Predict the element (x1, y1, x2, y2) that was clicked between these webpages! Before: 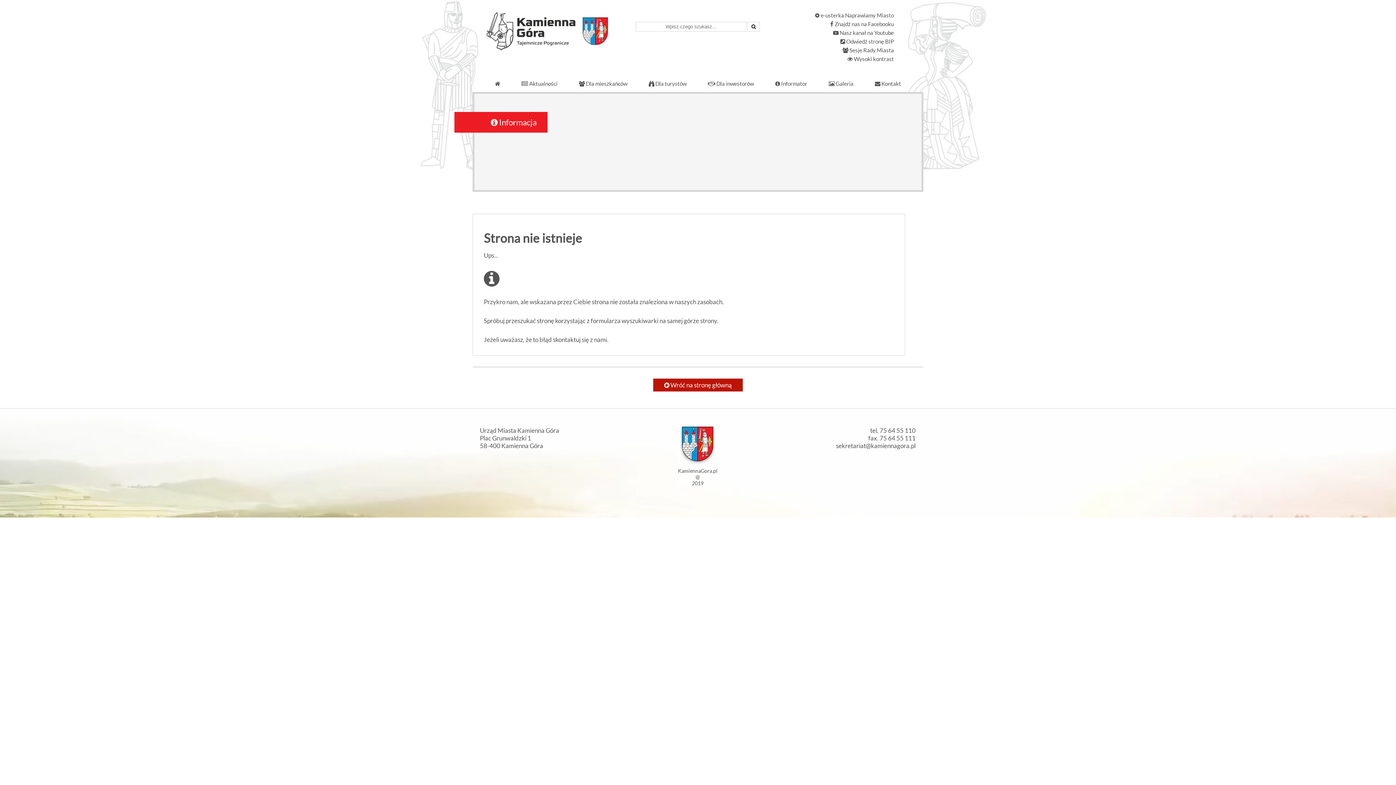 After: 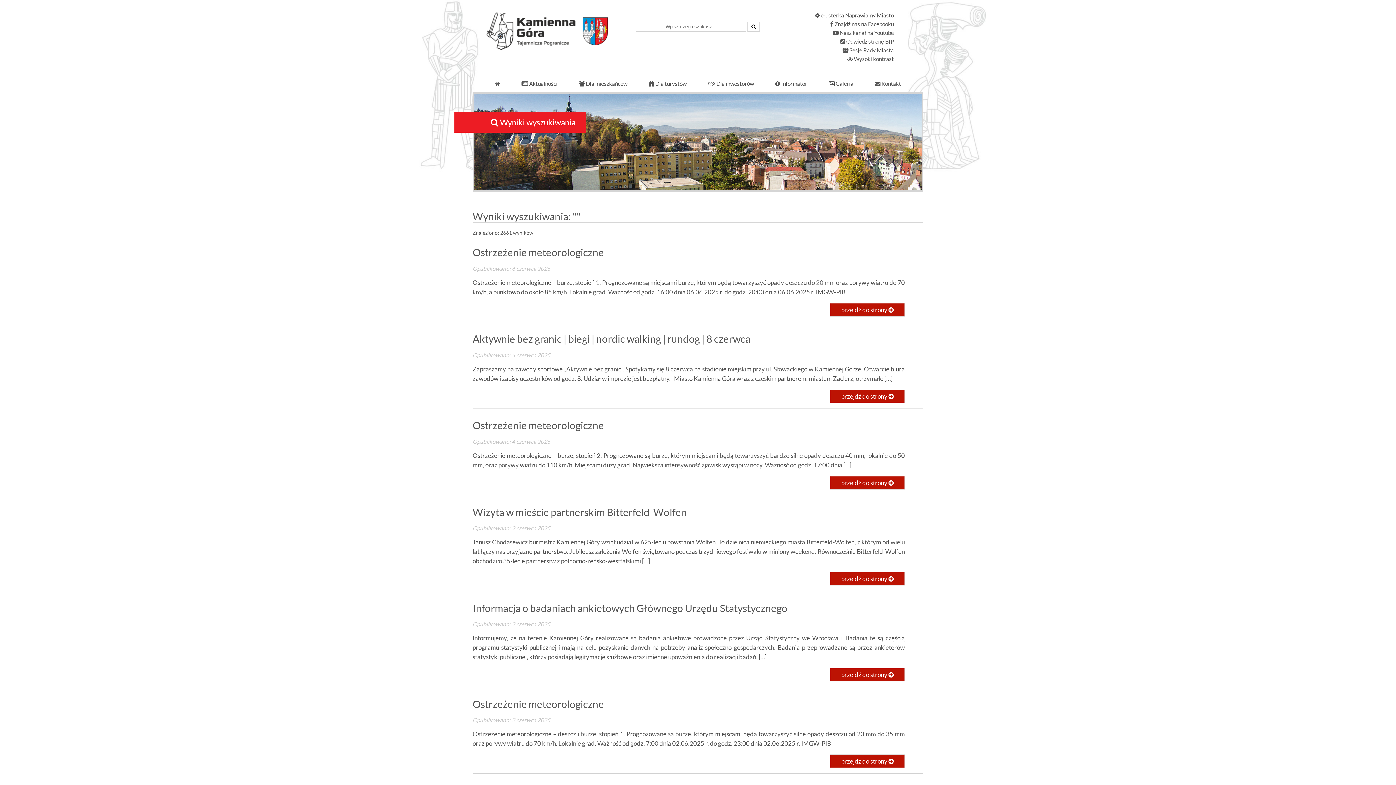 Action: bbox: (747, 21, 759, 31) label: Przycisk szukaj